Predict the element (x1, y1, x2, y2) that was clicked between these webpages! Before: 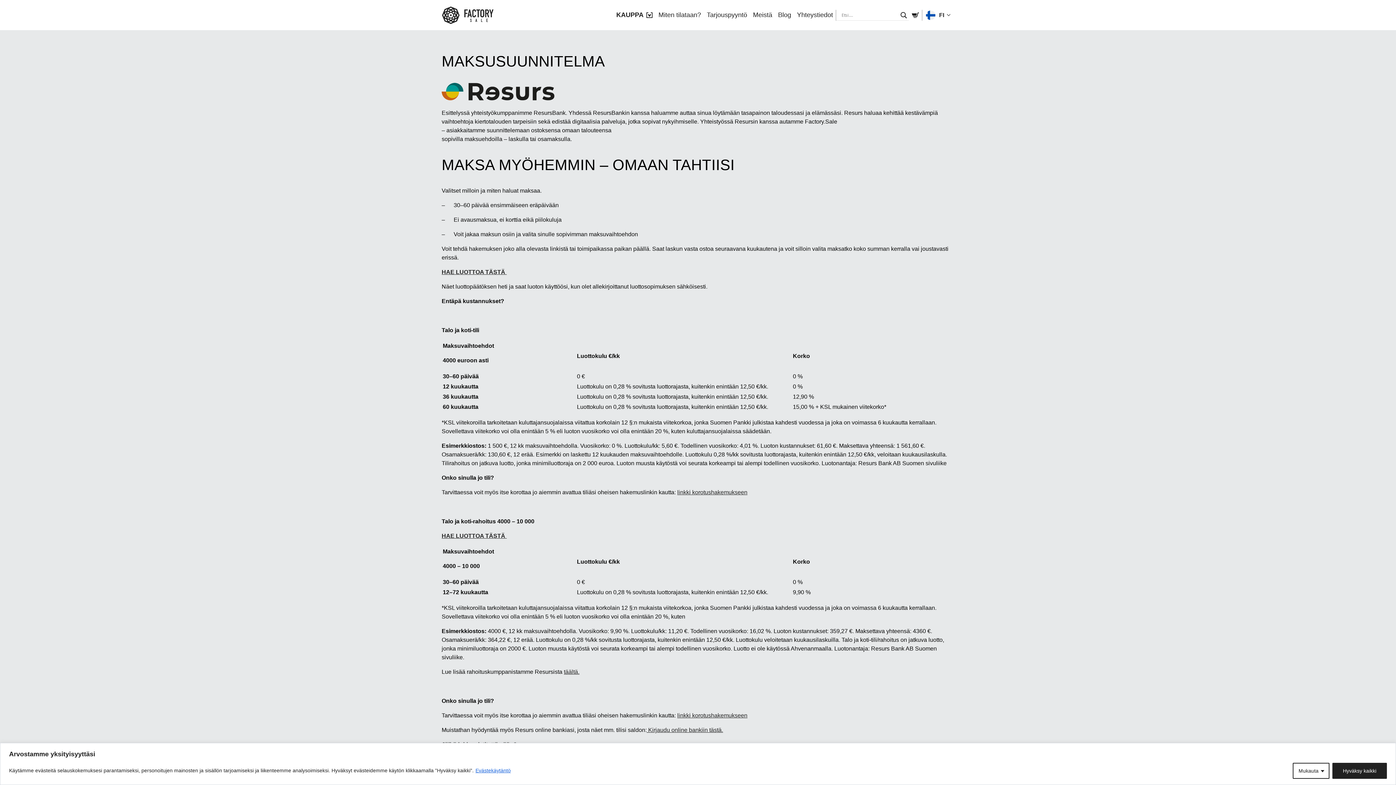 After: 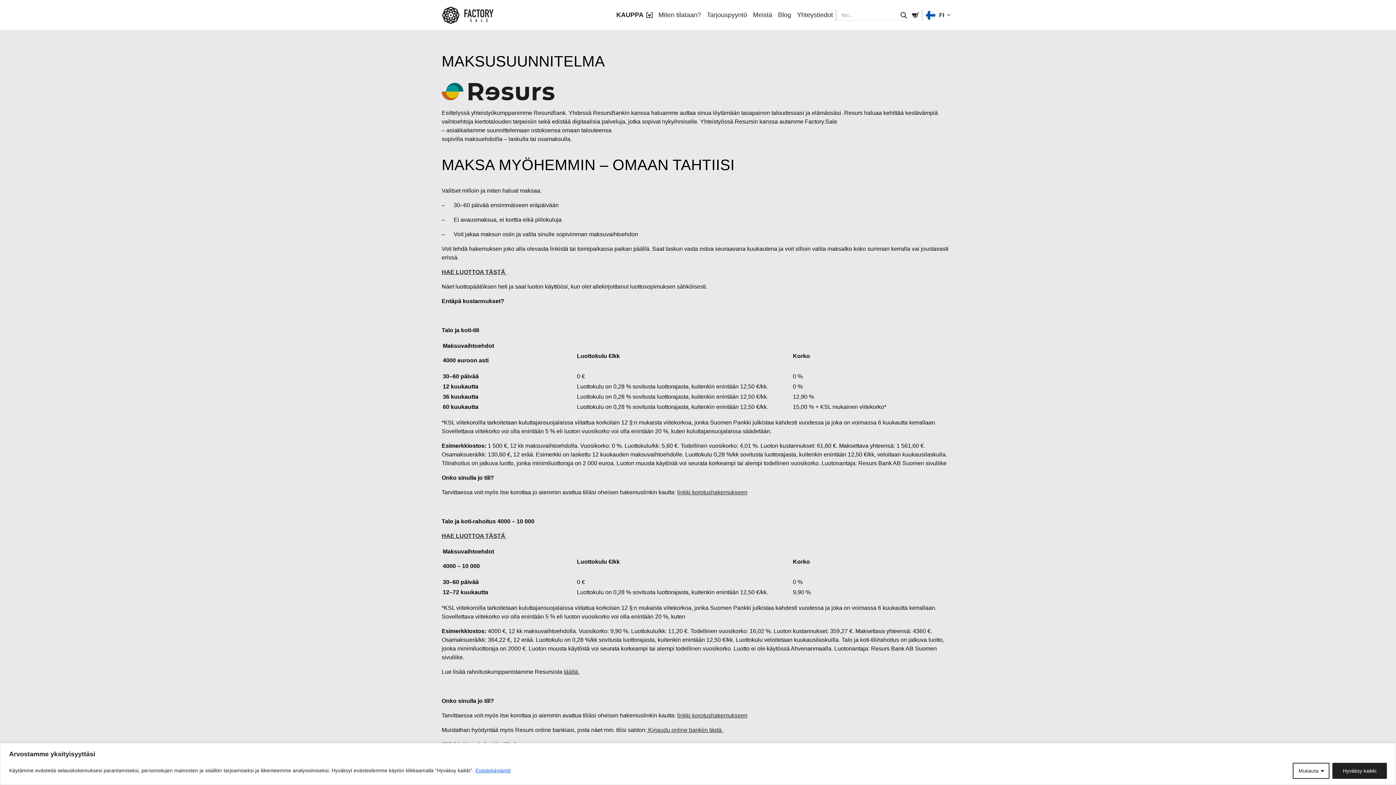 Action: label: Evästekäytäntö bbox: (475, 767, 511, 774)